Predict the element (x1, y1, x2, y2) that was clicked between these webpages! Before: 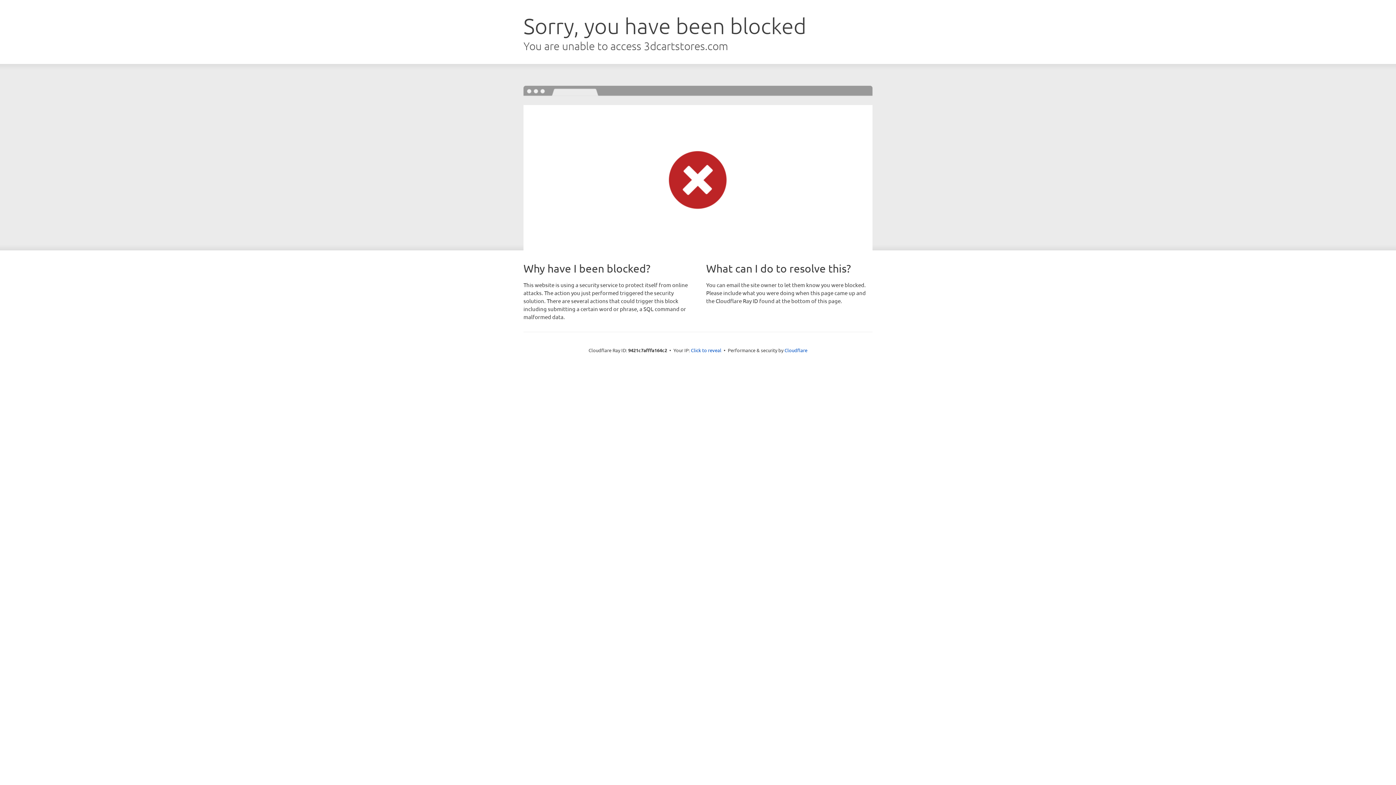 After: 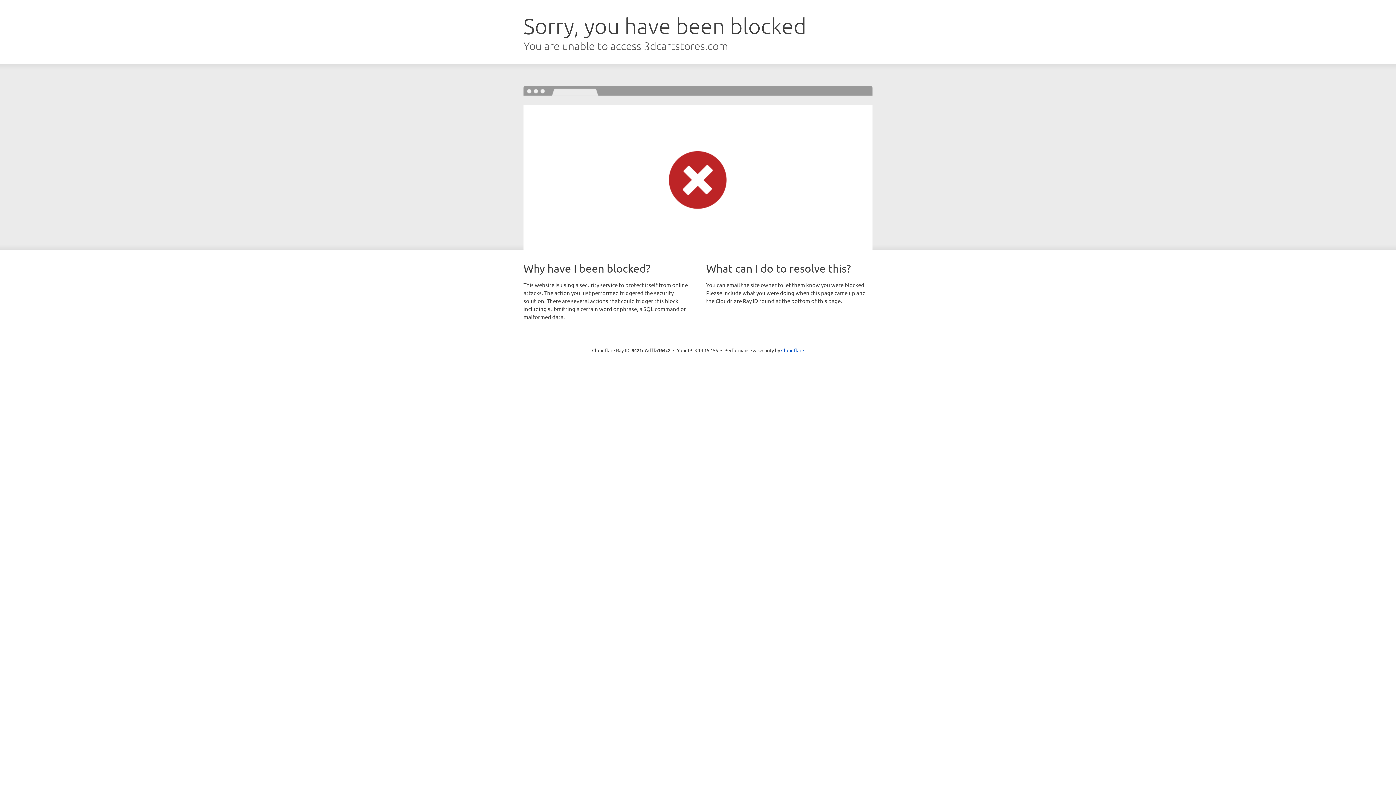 Action: label: Click to reveal bbox: (691, 346, 721, 353)